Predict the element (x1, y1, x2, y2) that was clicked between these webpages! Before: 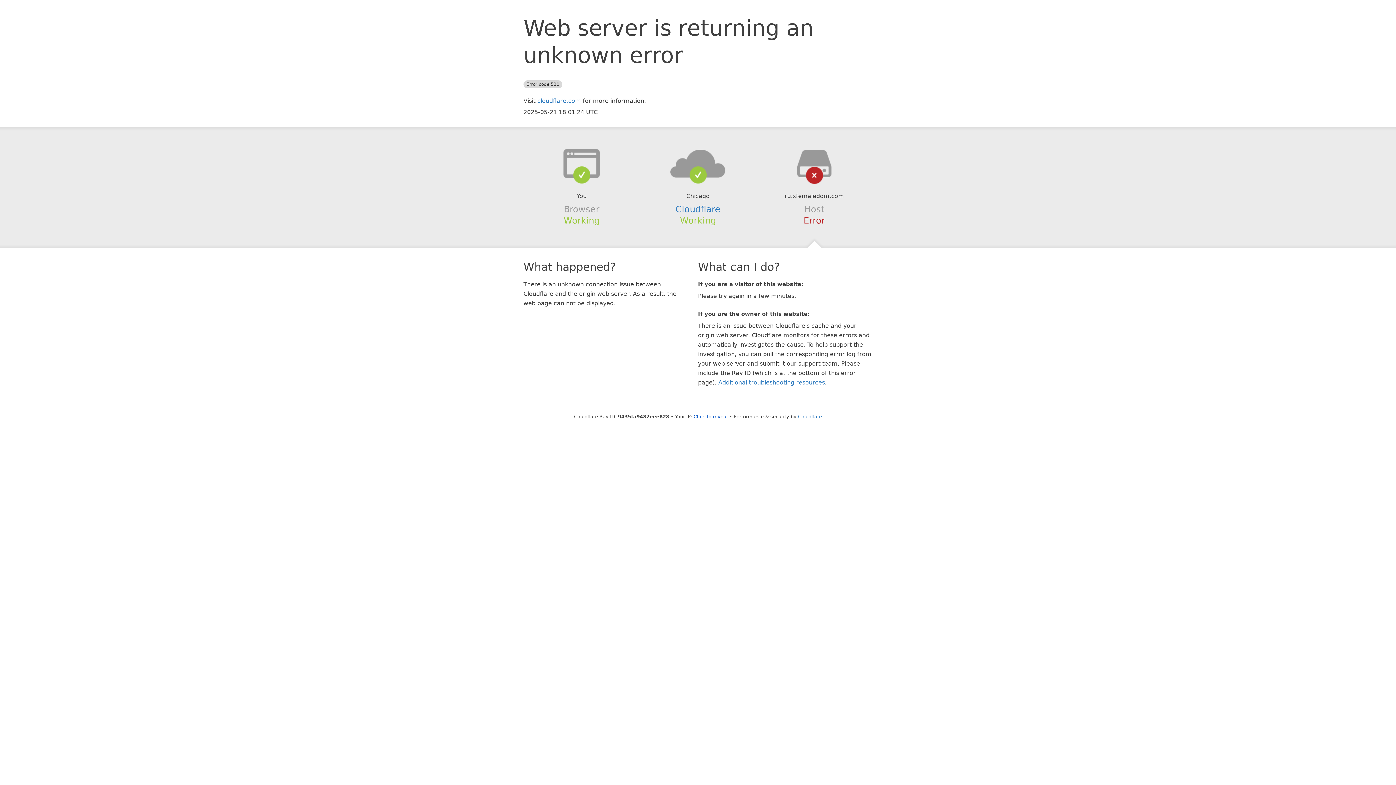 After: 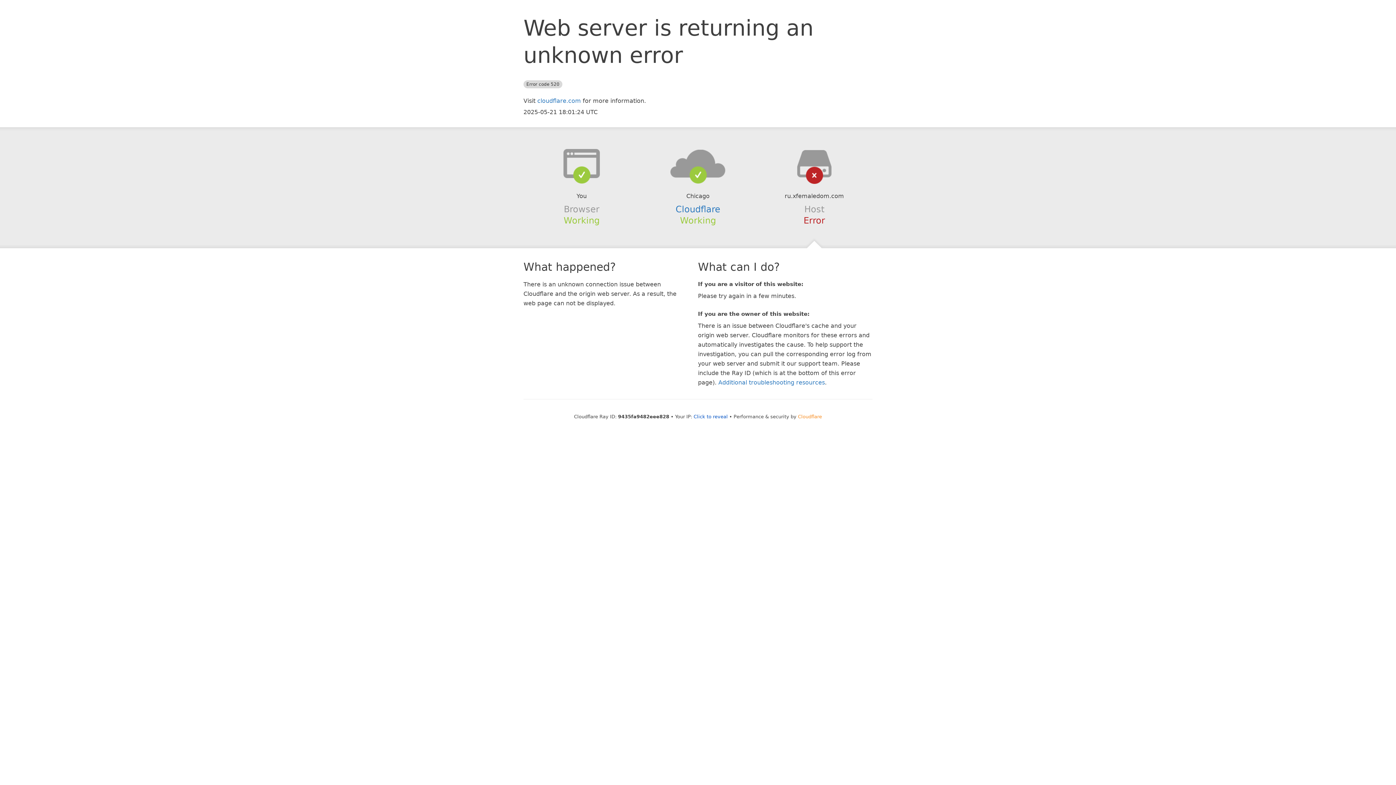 Action: label: Cloudflare bbox: (798, 414, 822, 419)